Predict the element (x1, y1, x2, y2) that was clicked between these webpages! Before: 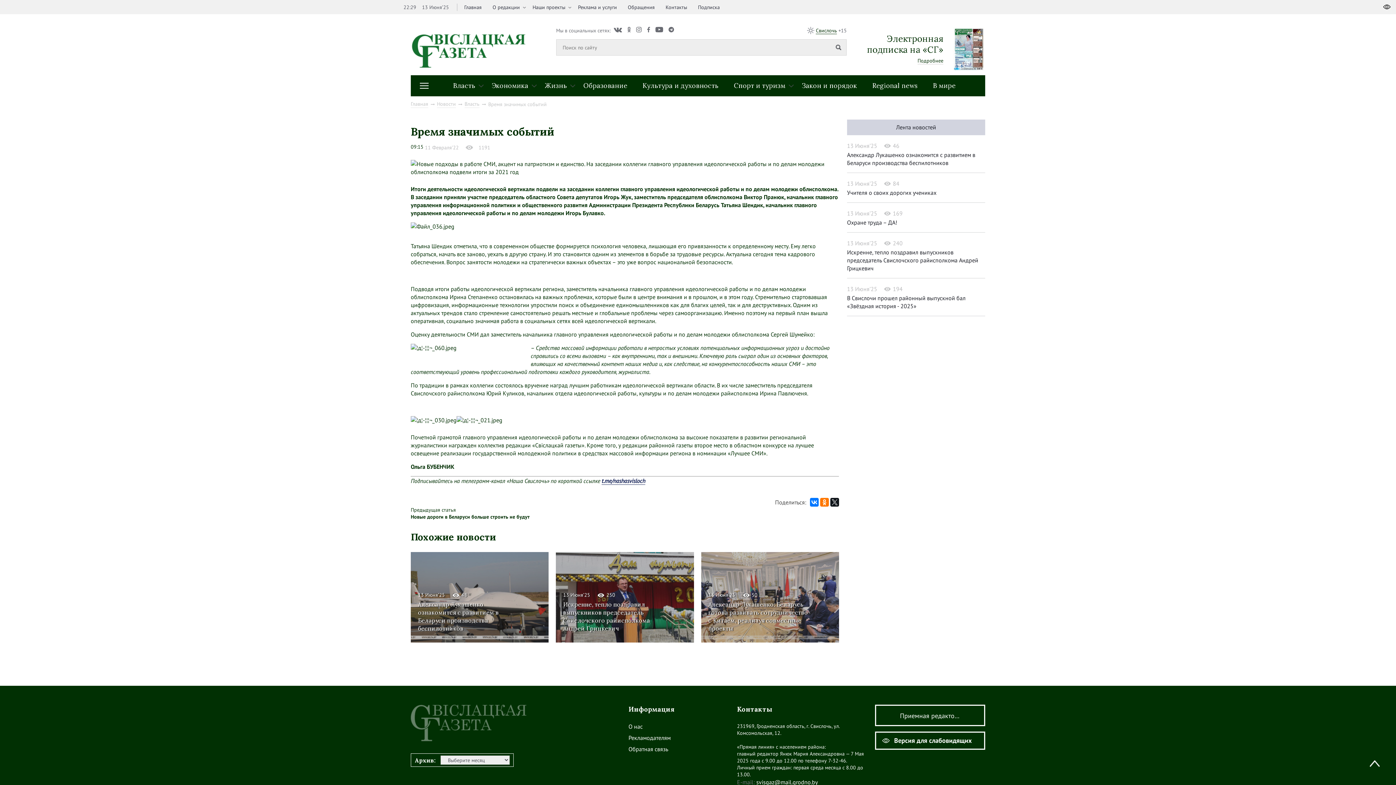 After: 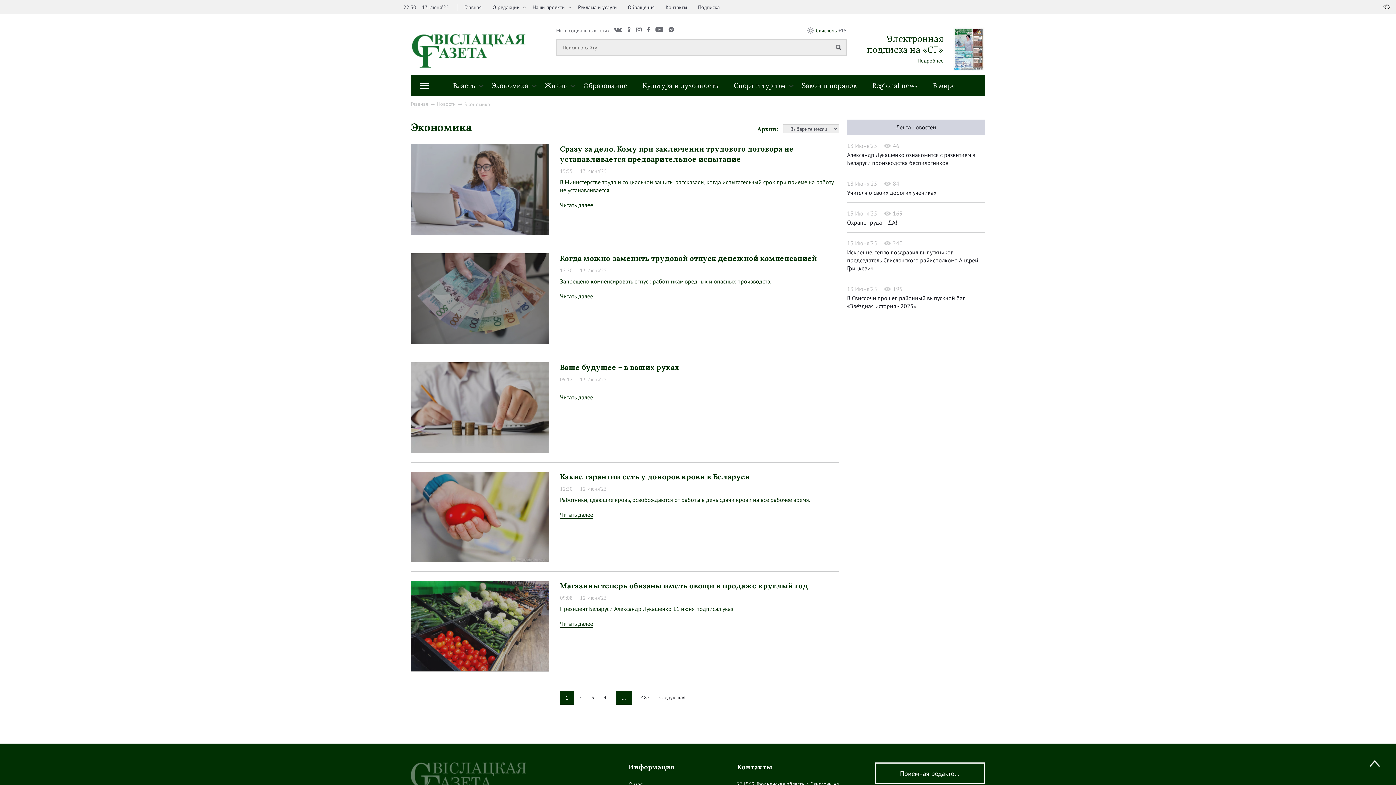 Action: bbox: (484, 75, 535, 96) label: Экономика